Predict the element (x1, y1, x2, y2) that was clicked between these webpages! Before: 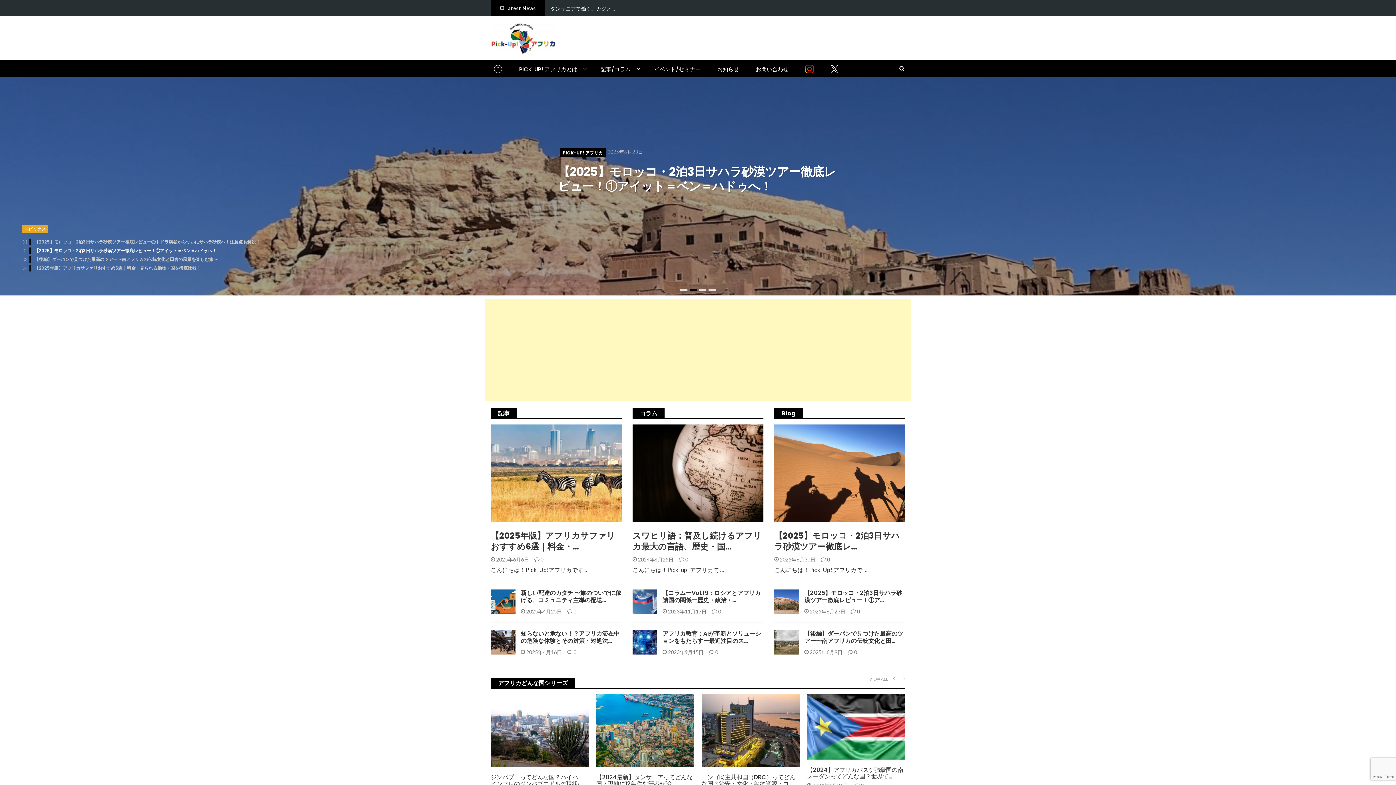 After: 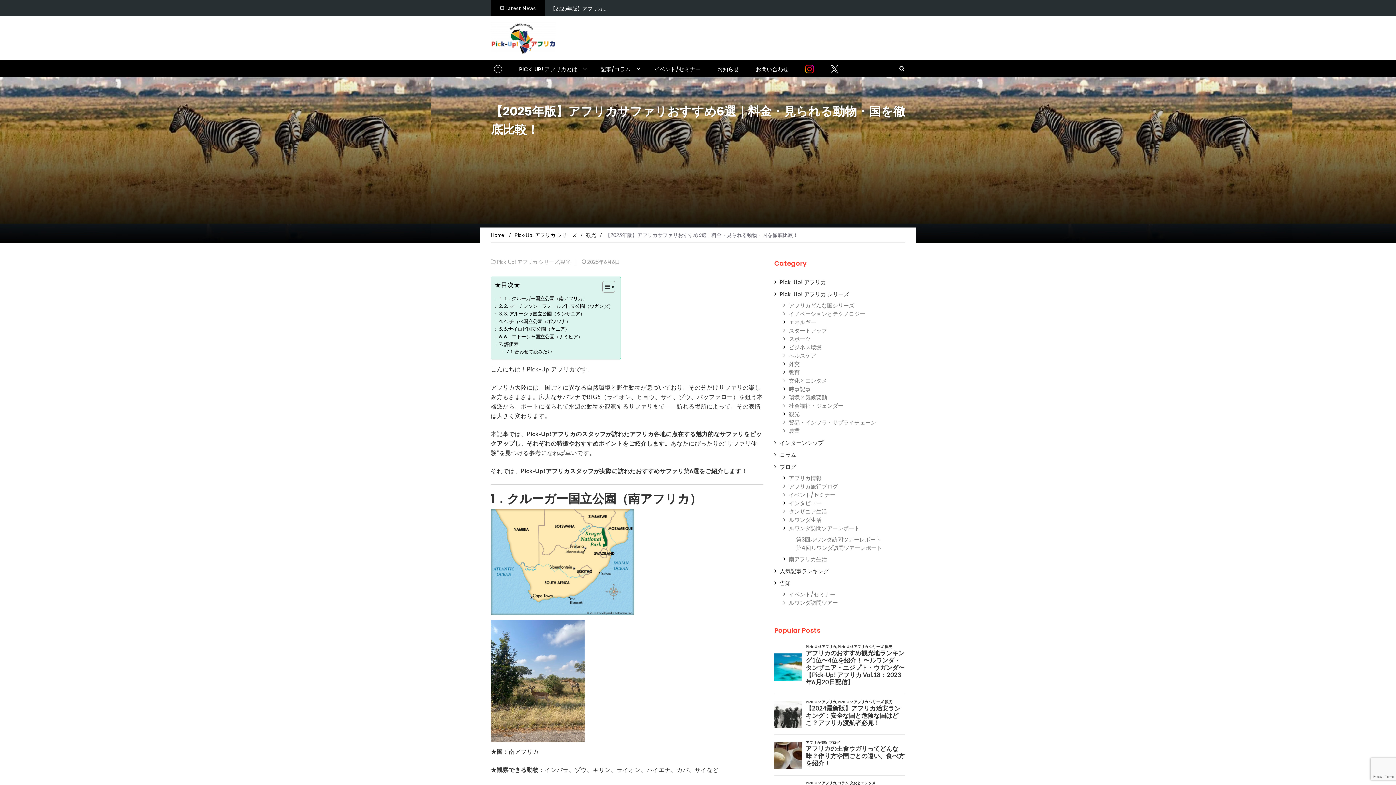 Action: label: … bbox: (584, 566, 589, 573)